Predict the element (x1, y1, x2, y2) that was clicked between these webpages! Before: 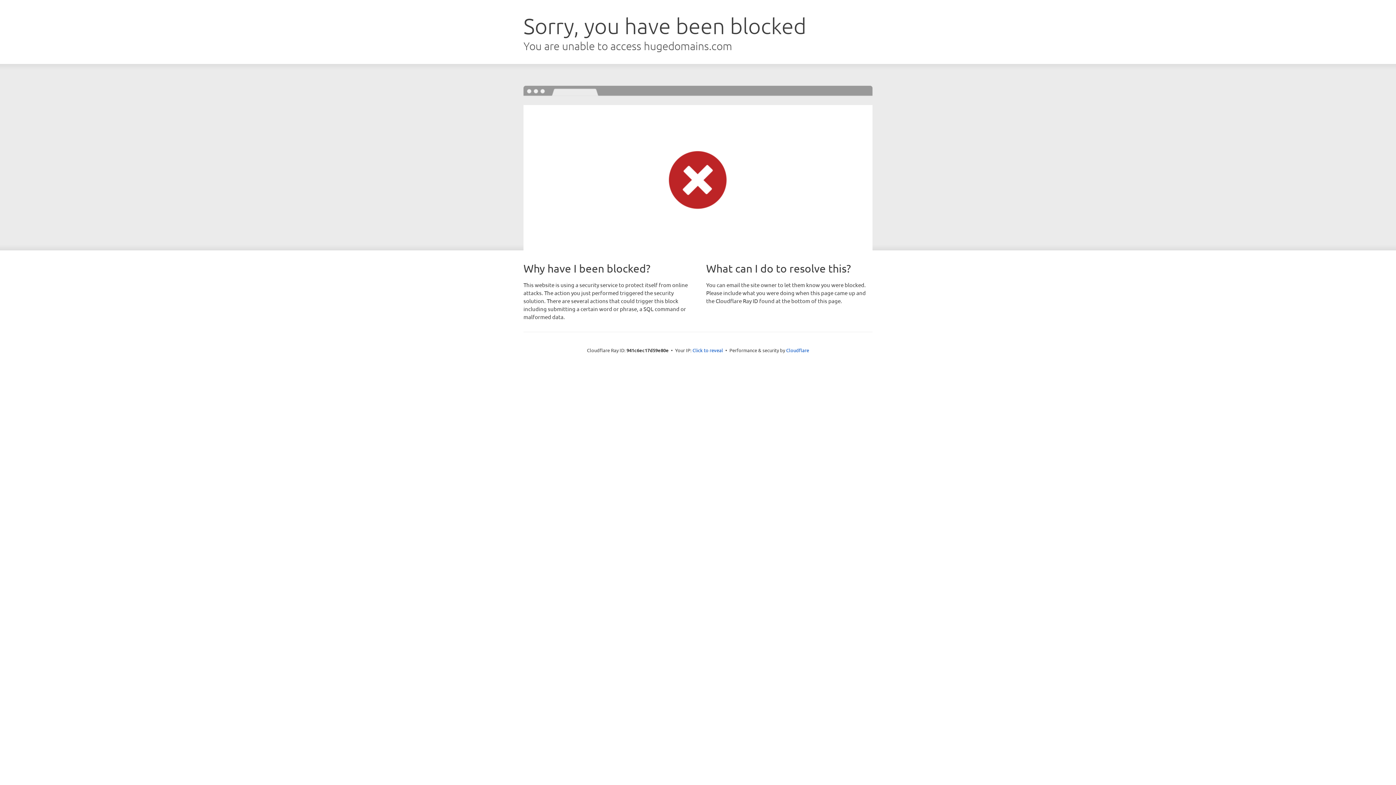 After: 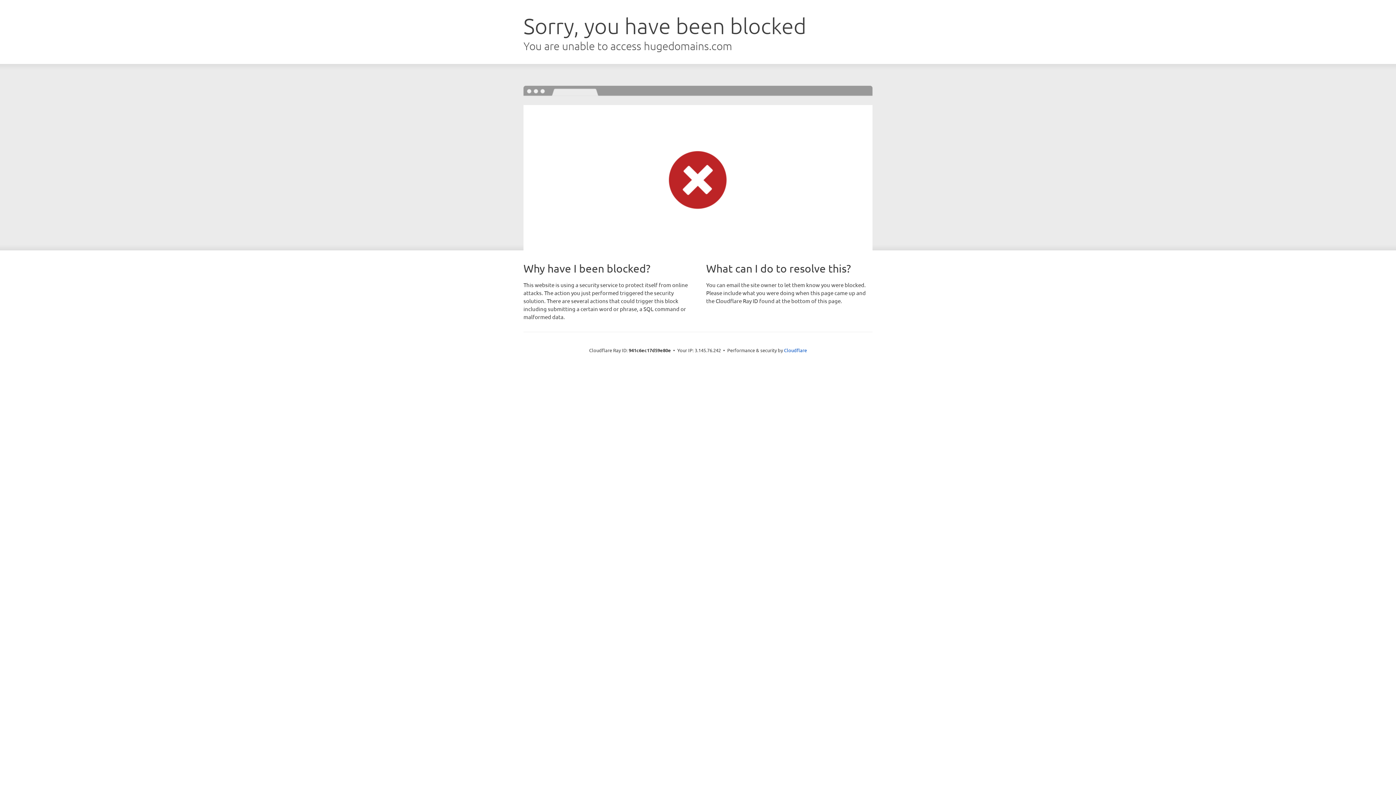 Action: bbox: (692, 346, 723, 353) label: Click to reveal